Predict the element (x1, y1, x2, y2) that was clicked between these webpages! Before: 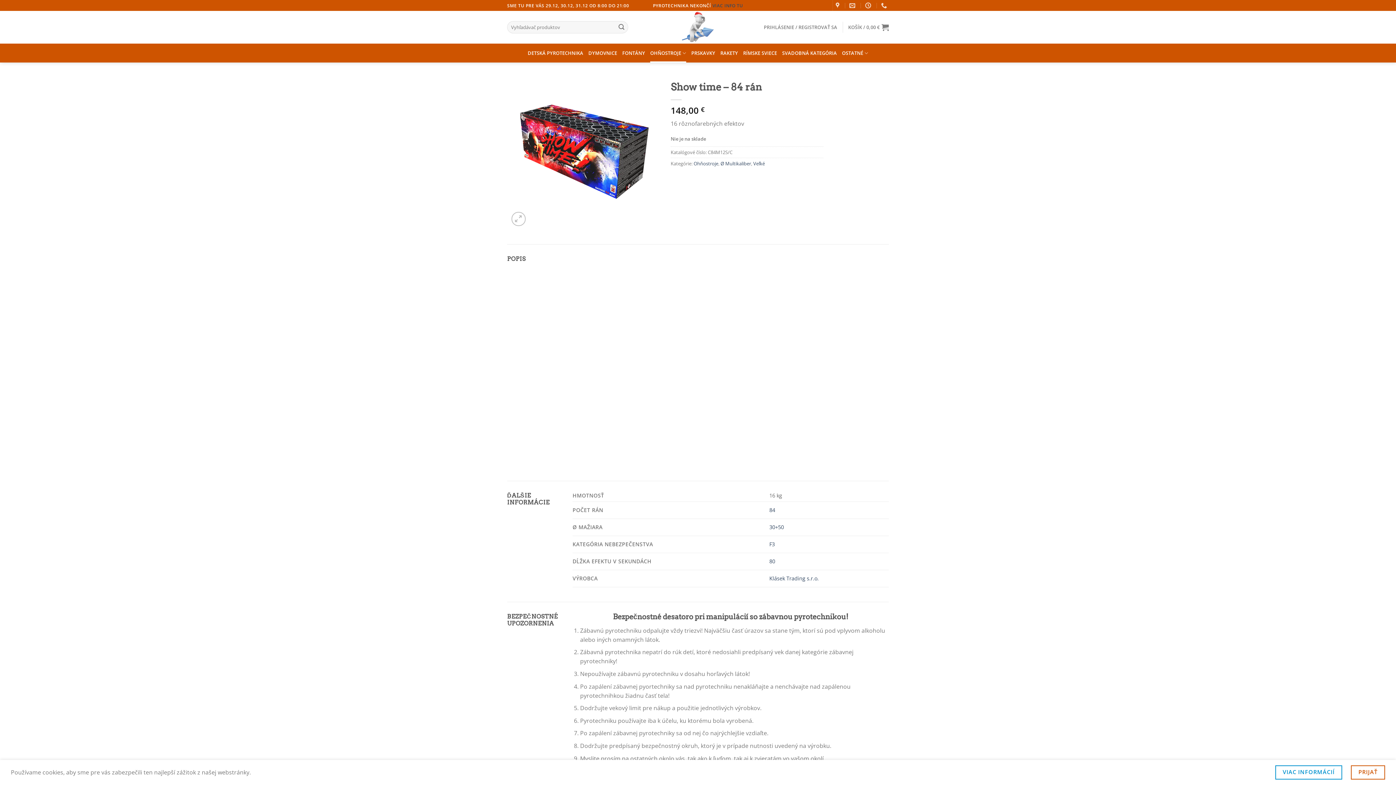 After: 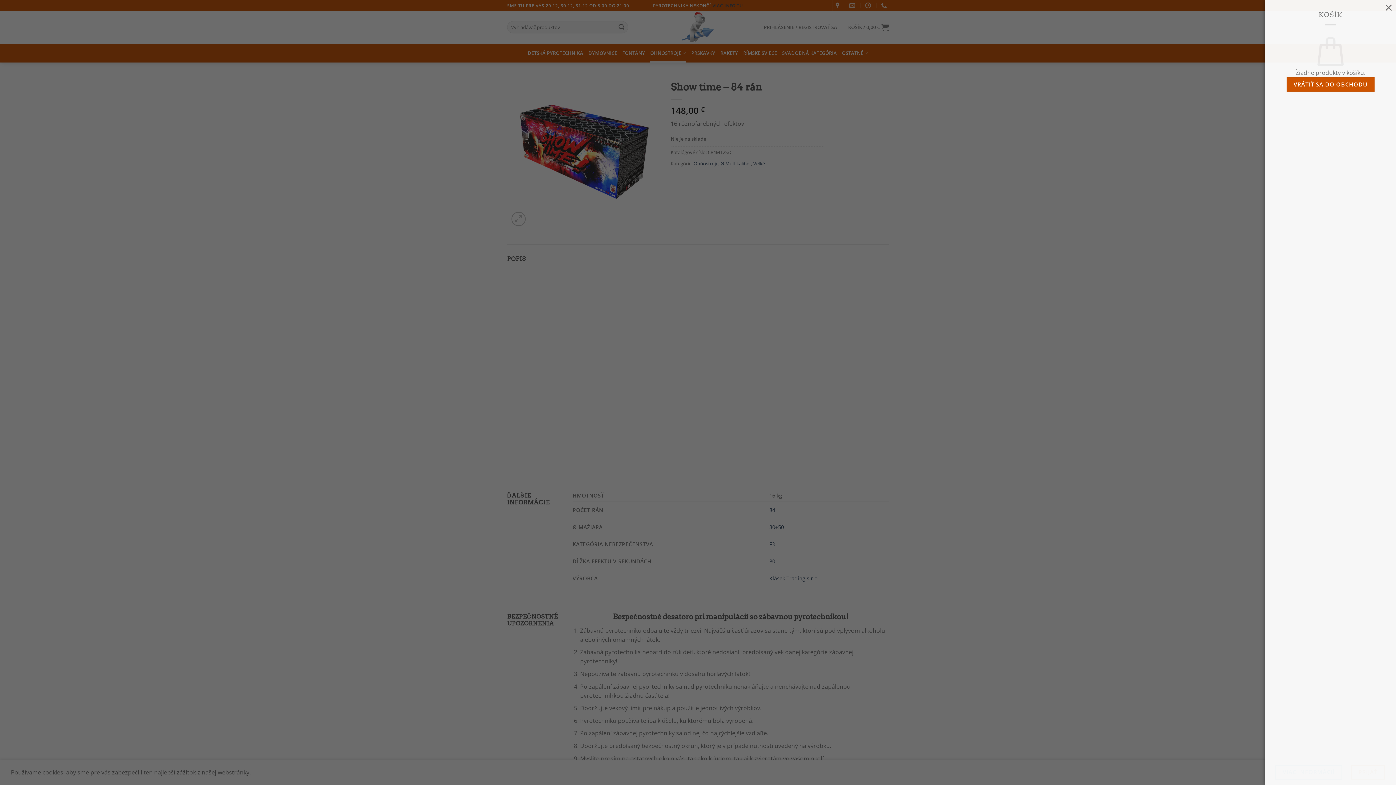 Action: label: KOŠÍK / 0,00 € bbox: (848, 19, 889, 35)